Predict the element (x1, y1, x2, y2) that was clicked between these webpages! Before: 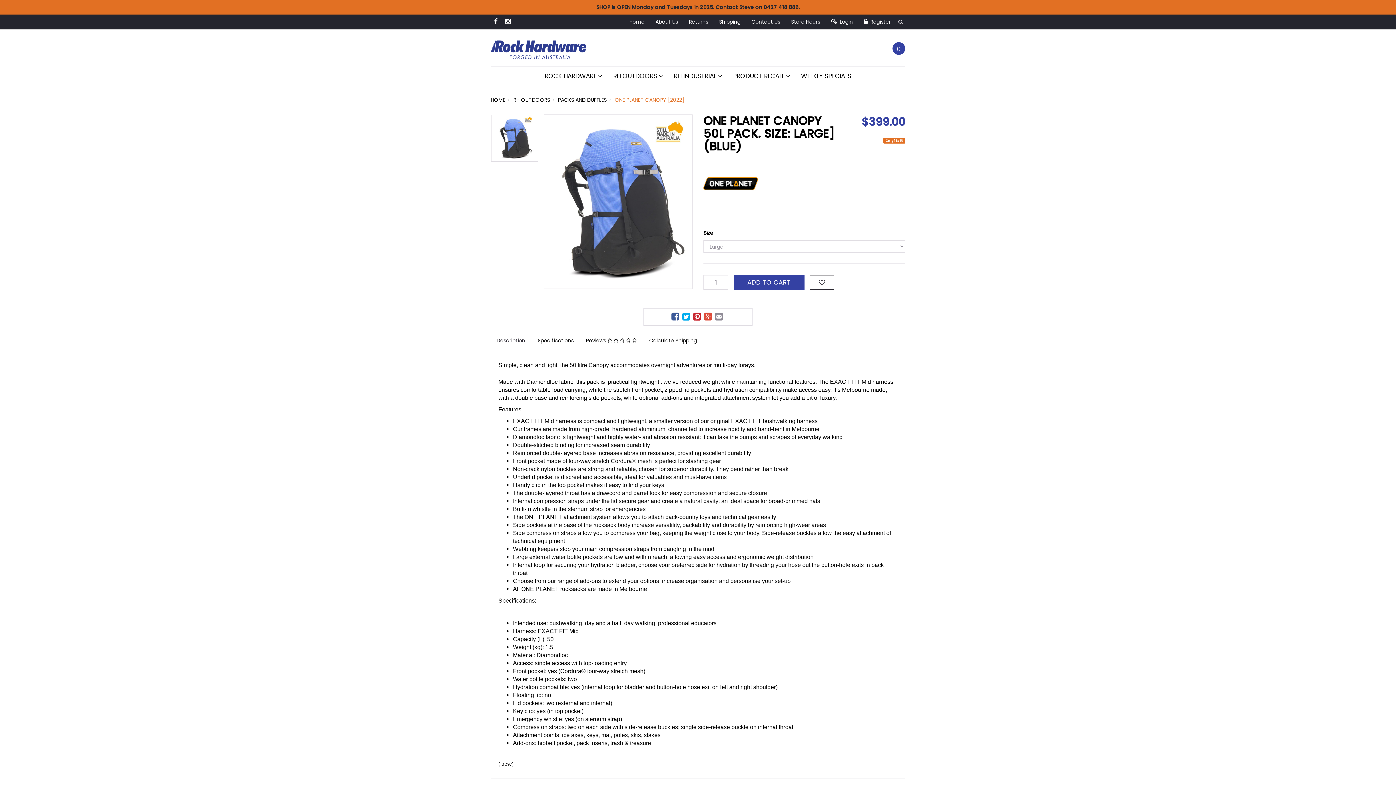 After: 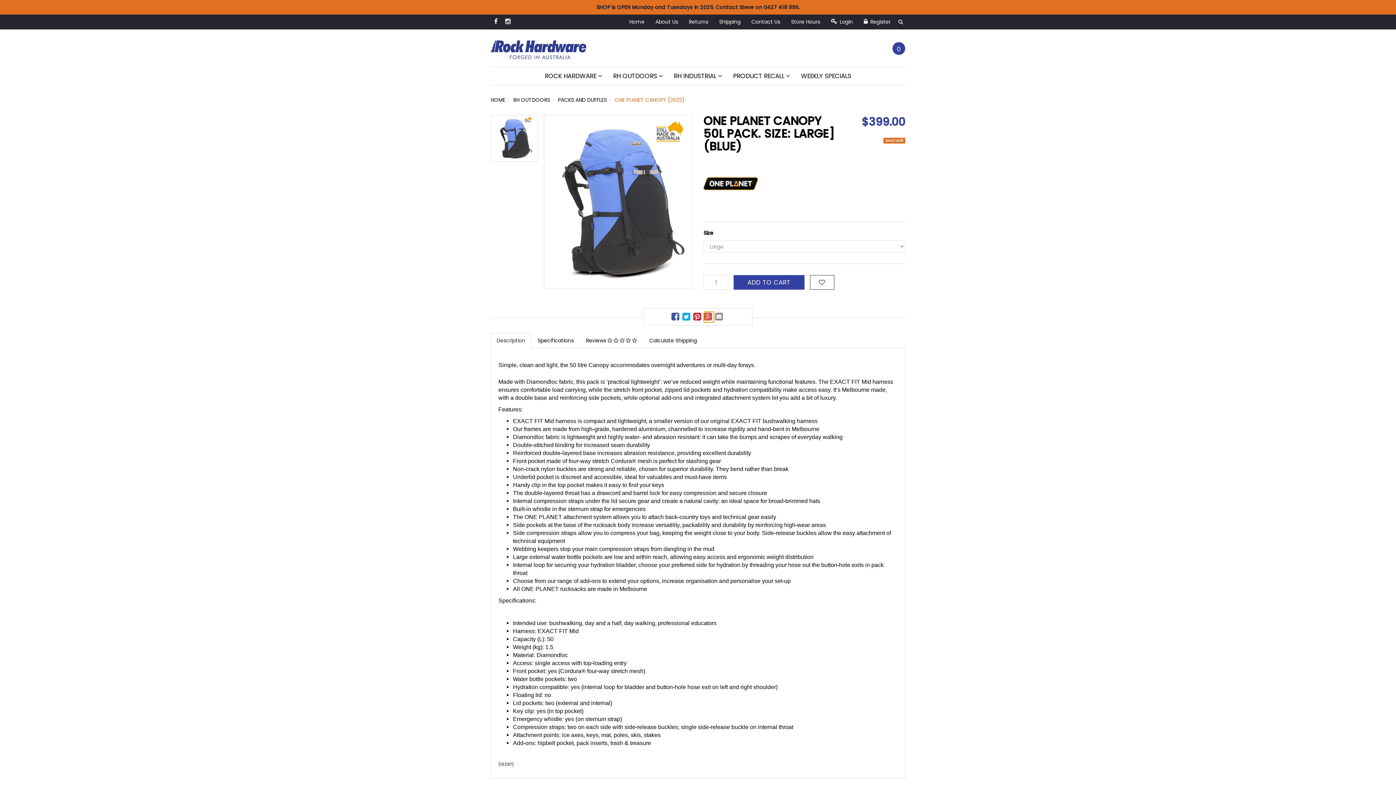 Action: bbox: (704, 313, 713, 322)